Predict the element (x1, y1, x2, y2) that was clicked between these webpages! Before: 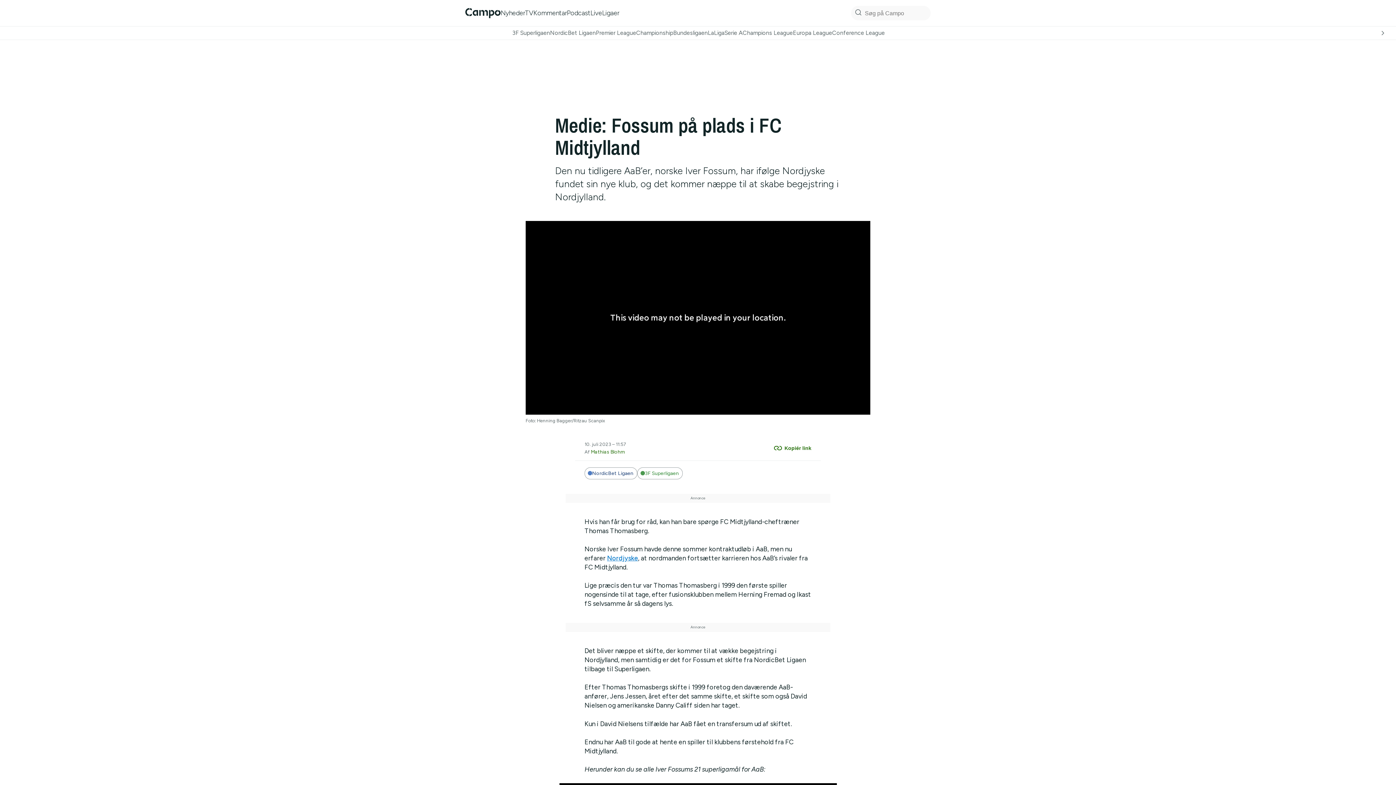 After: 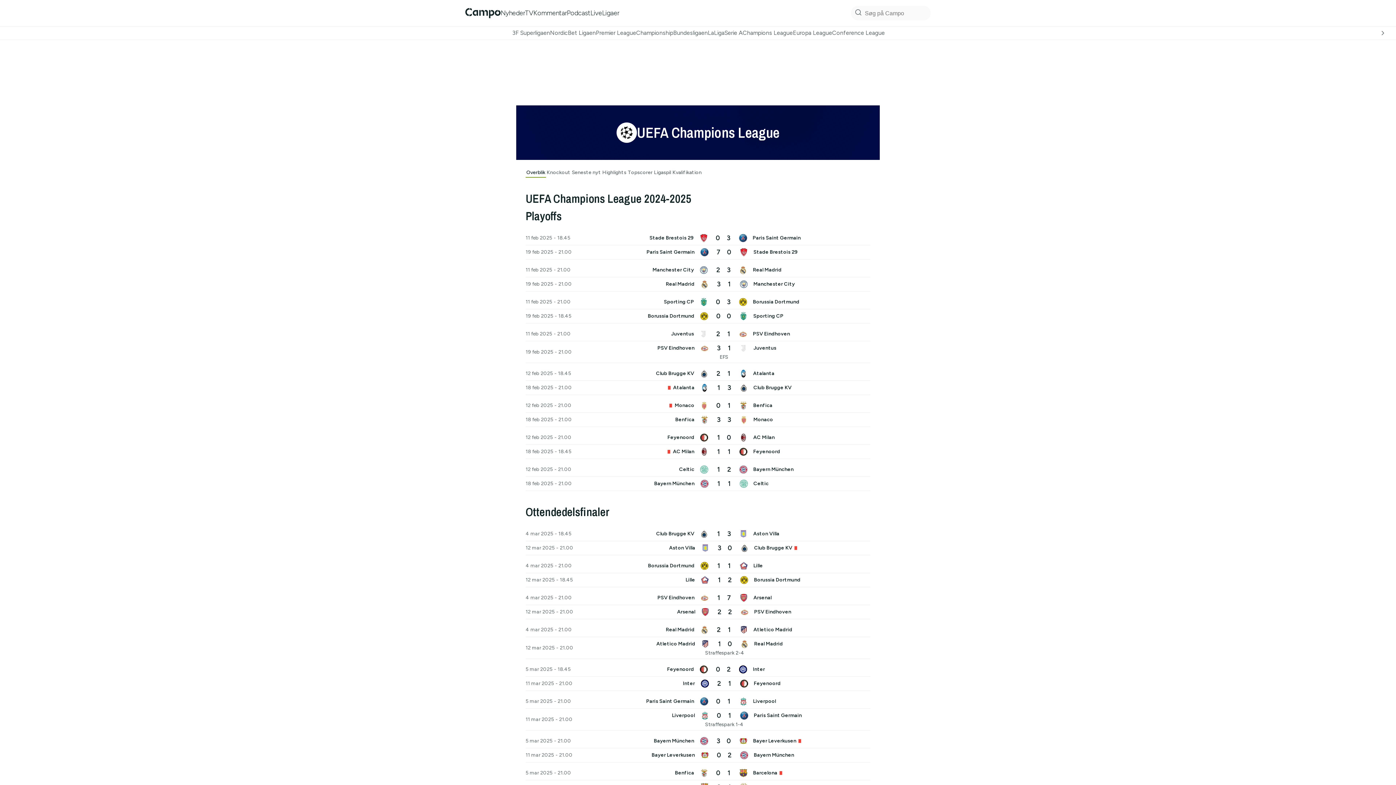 Action: label: Champions League bbox: (742, 29, 793, 36)